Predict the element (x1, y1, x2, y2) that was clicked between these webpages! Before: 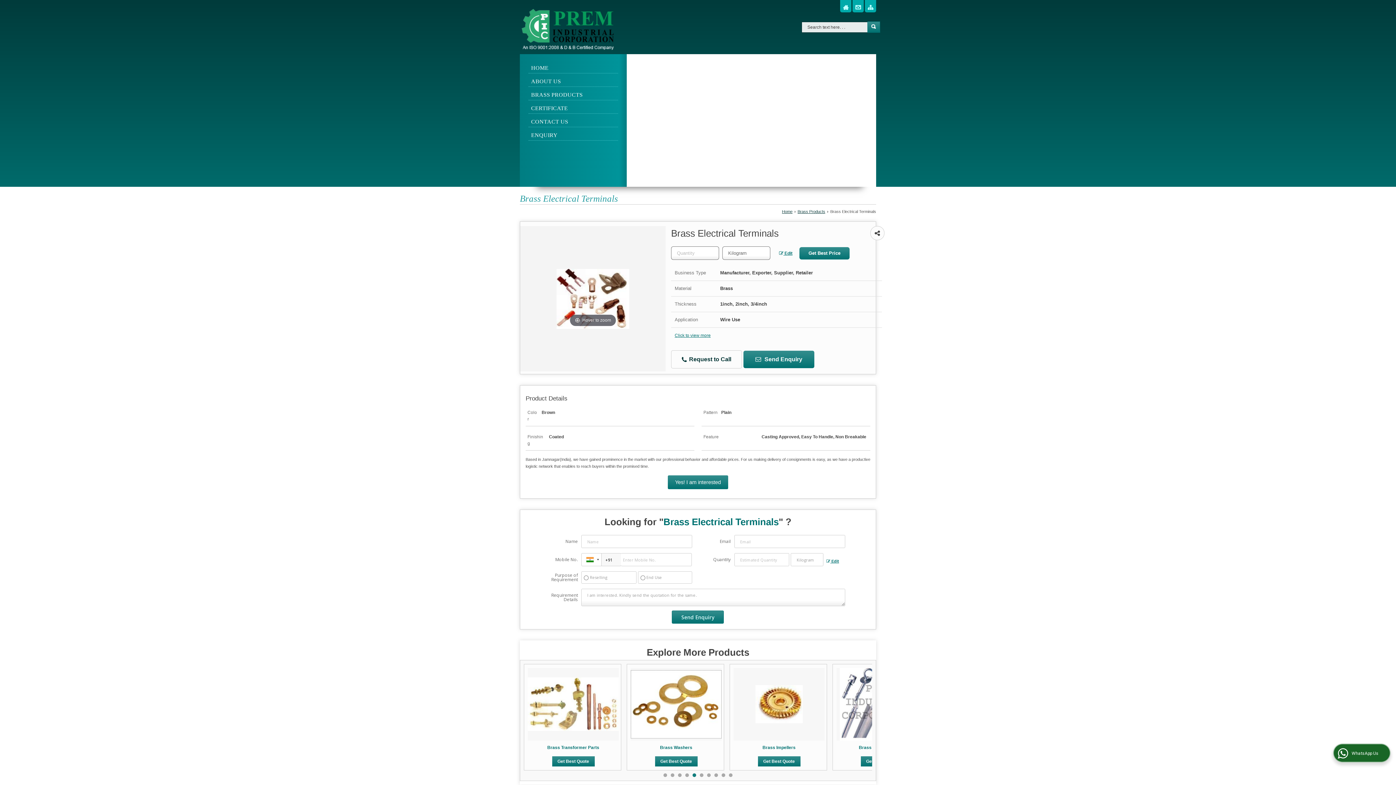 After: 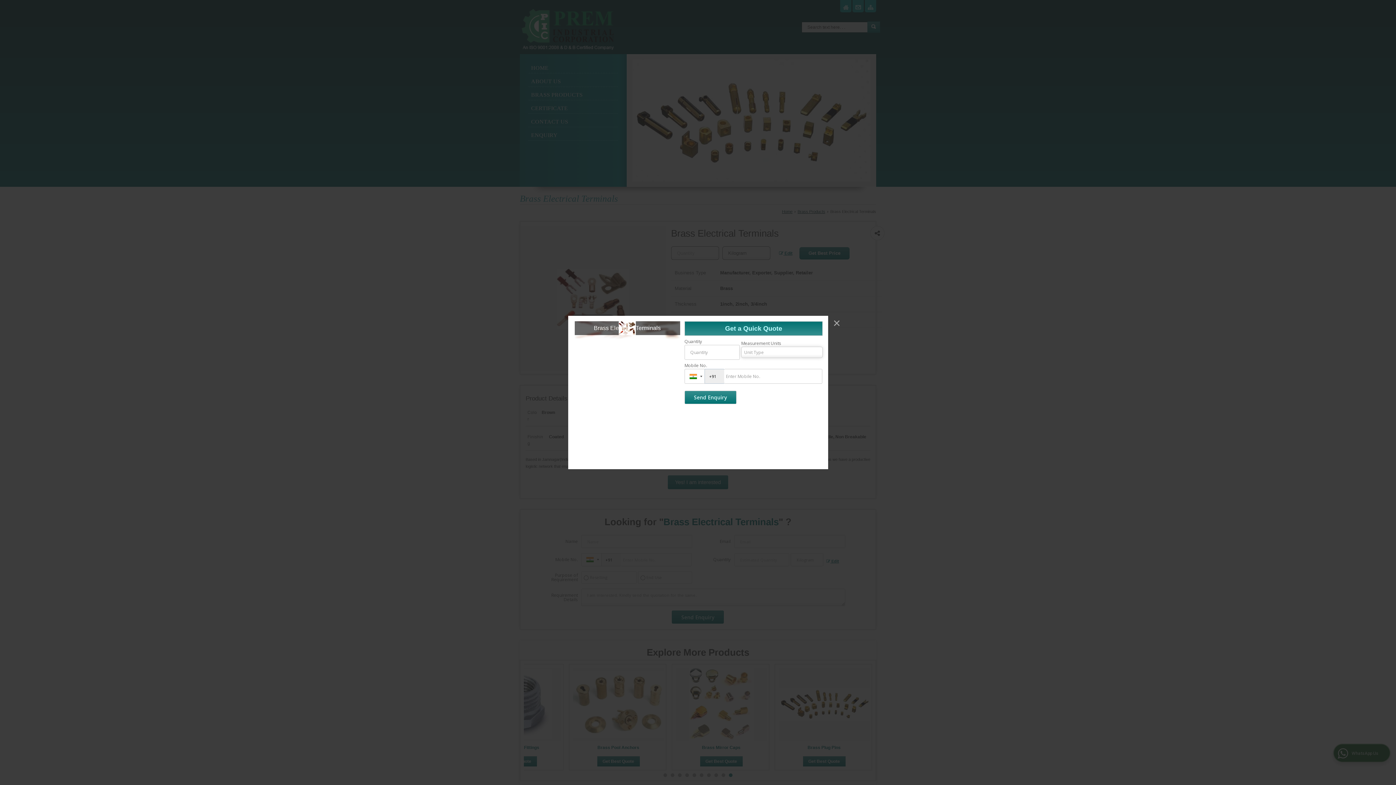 Action: label: Get Best Price bbox: (799, 247, 849, 259)